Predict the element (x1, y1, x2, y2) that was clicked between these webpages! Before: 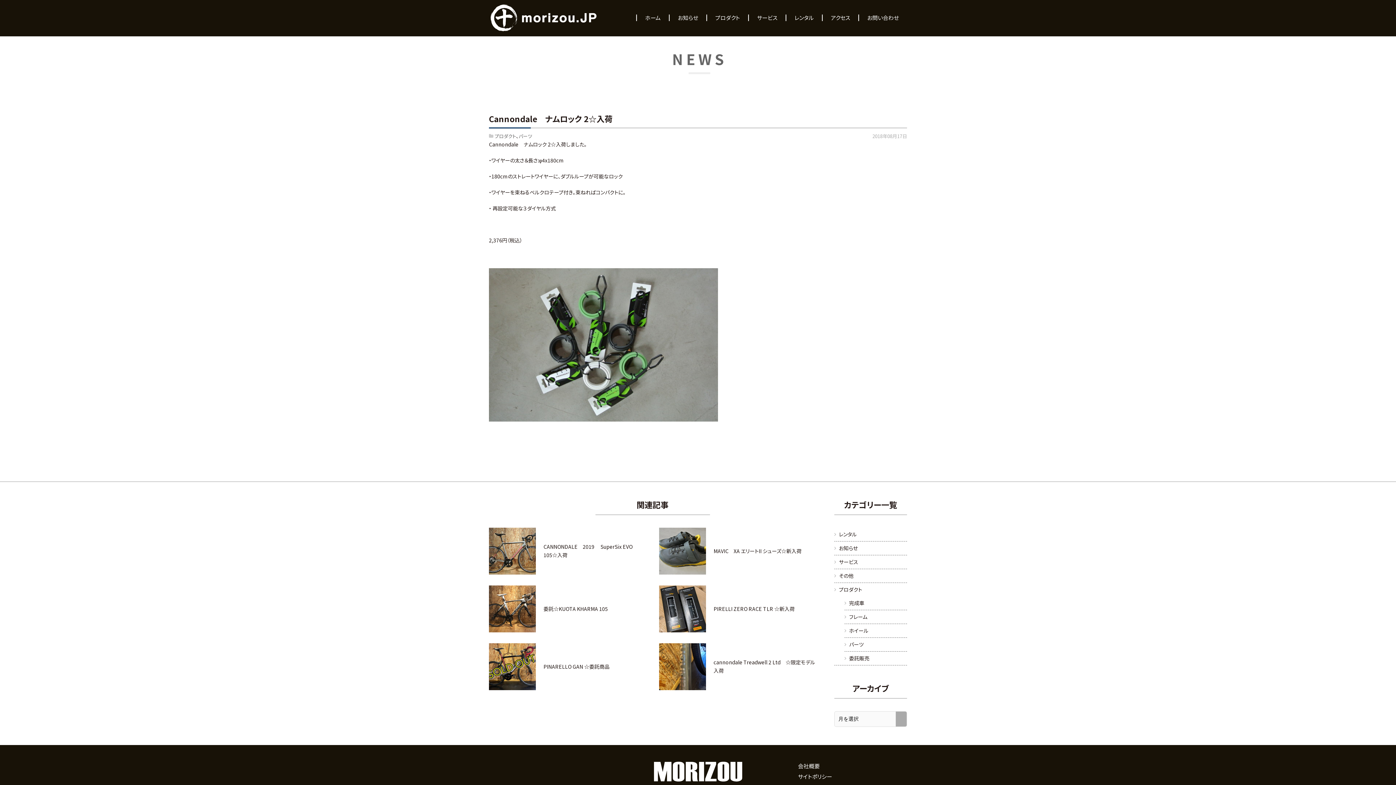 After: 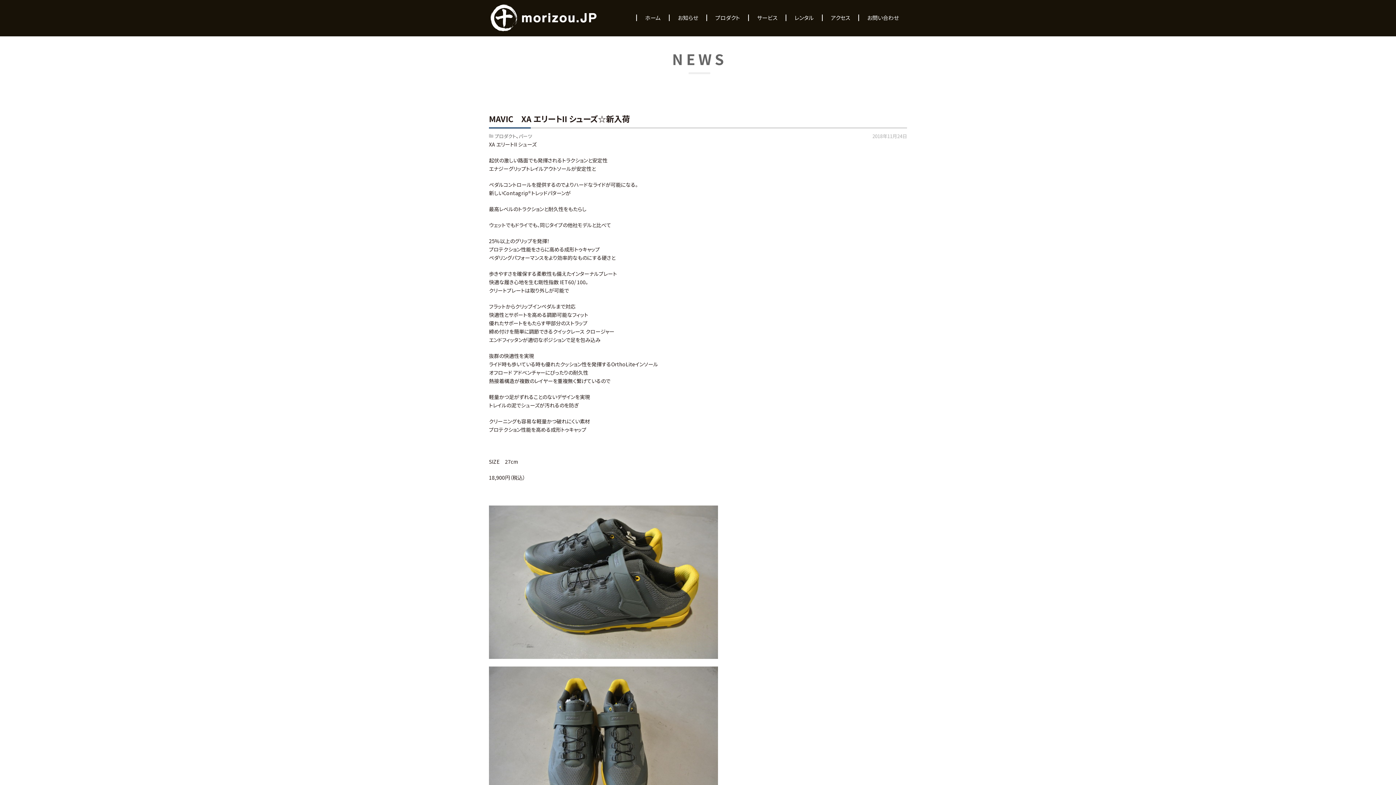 Action: bbox: (713, 547, 801, 554) label: MAVIC　XA エリートII シューズ☆新入荷